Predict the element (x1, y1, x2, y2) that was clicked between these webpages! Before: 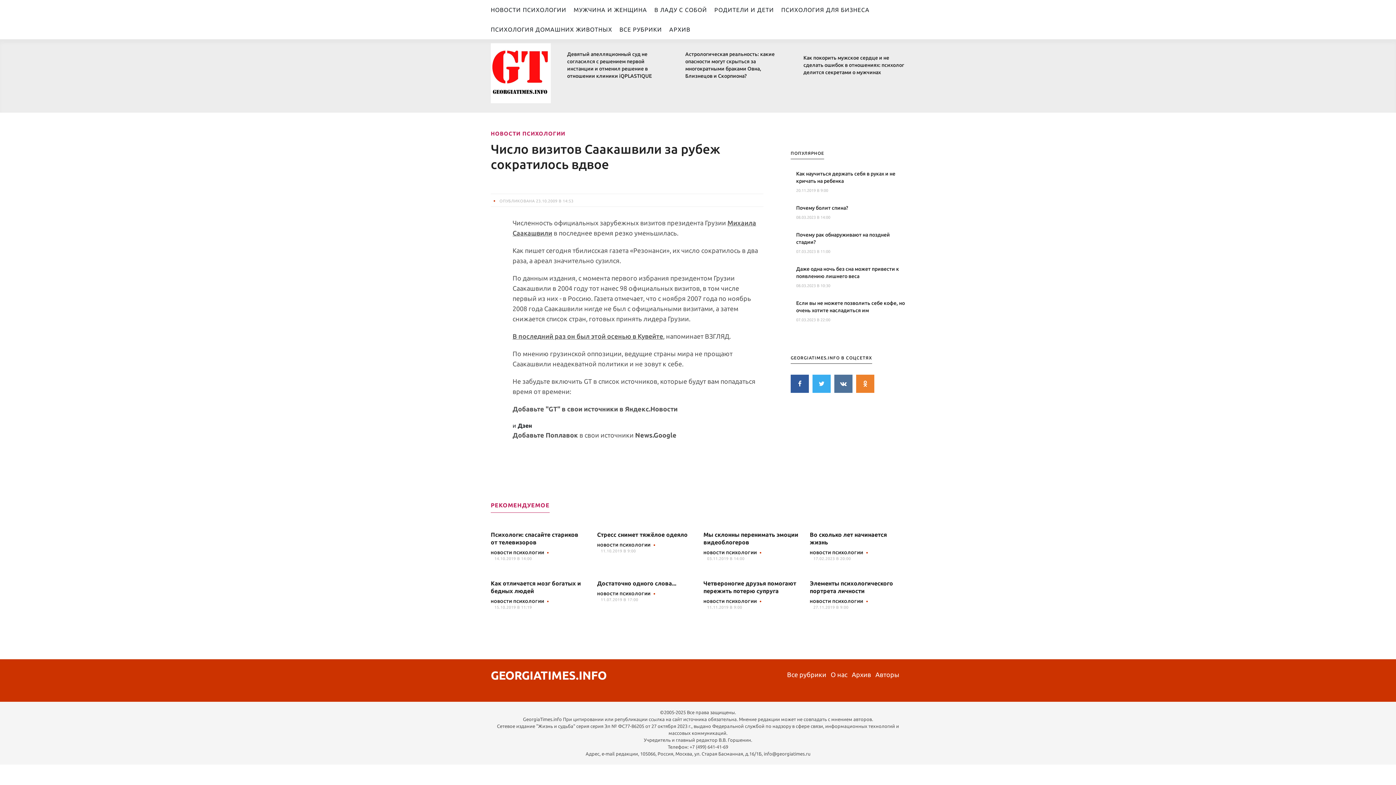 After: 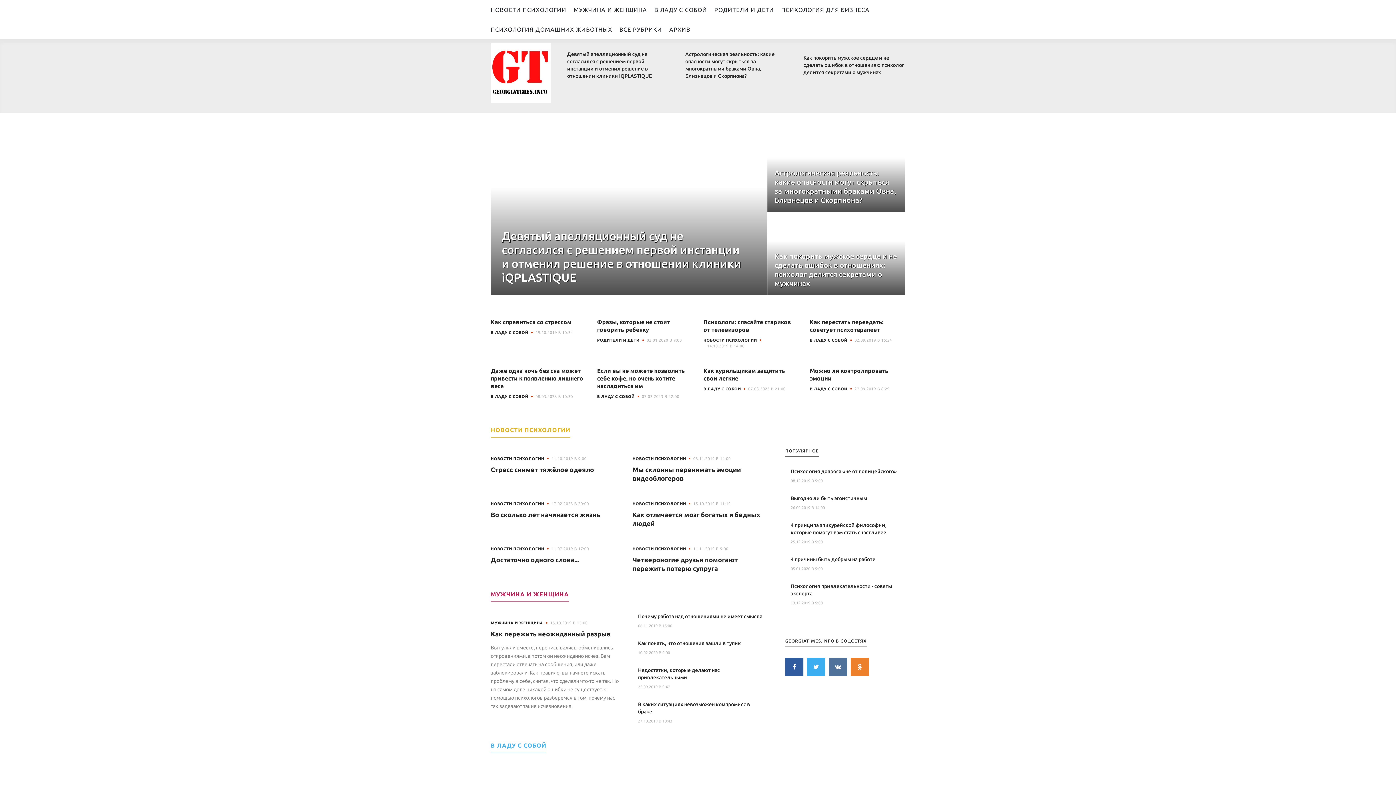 Action: bbox: (490, 61, 550, 81)